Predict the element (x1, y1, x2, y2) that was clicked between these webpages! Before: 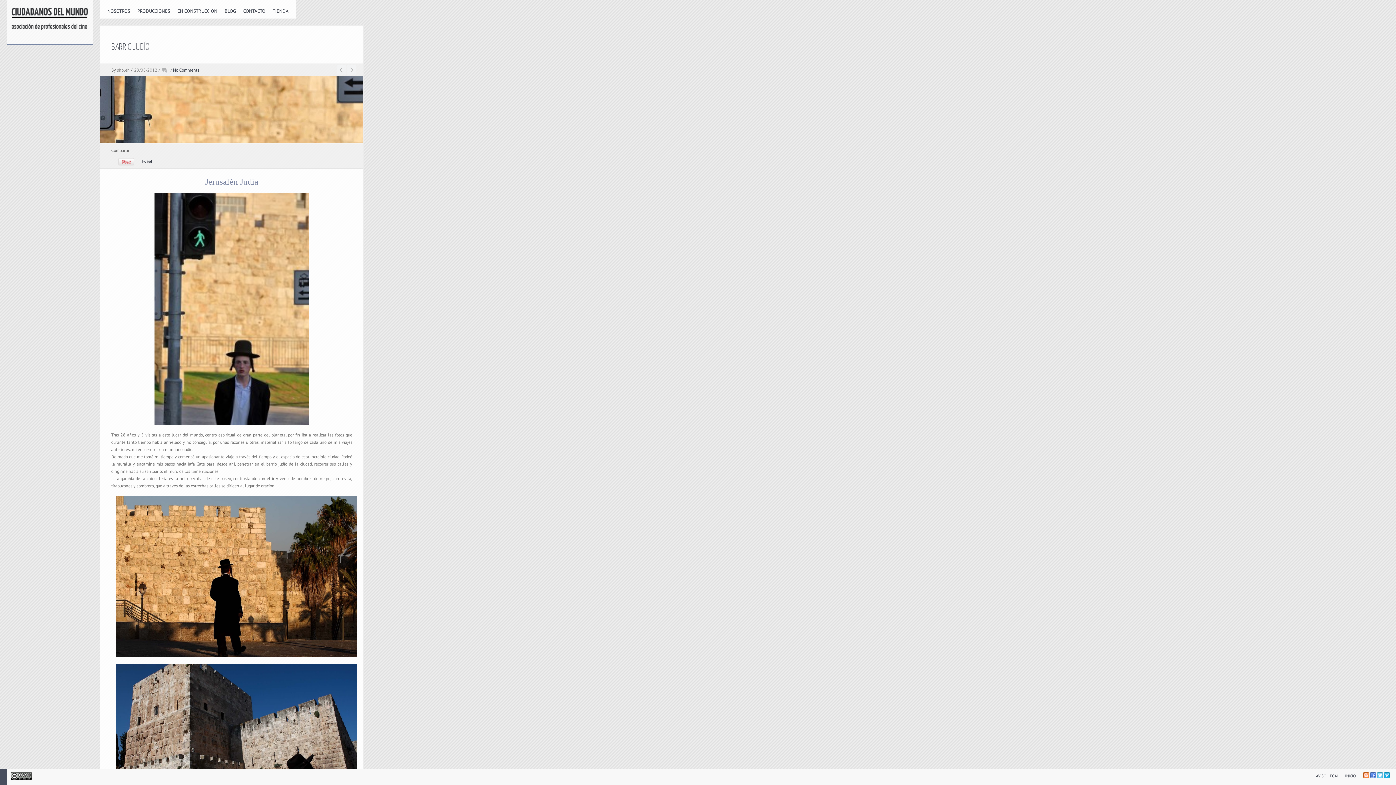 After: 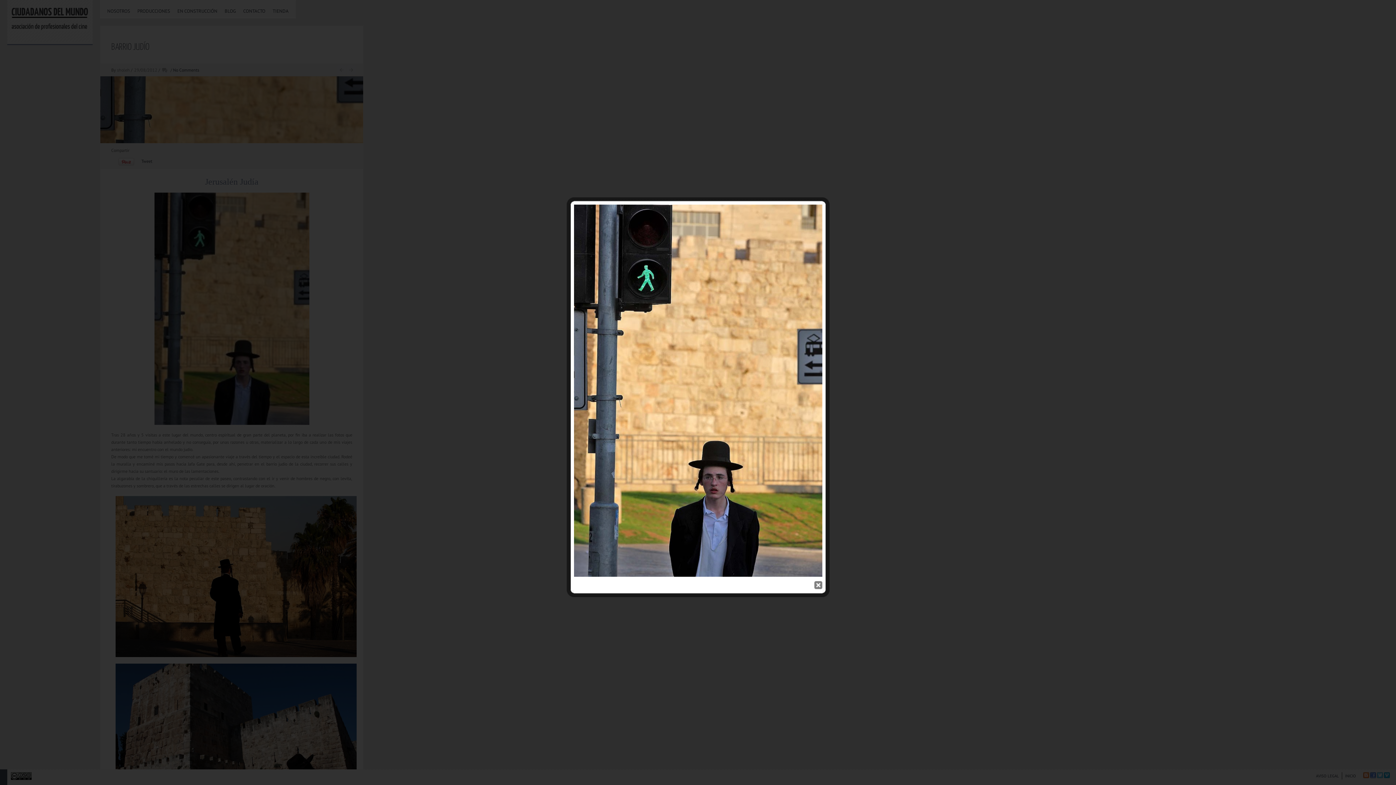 Action: bbox: (154, 305, 309, 311)